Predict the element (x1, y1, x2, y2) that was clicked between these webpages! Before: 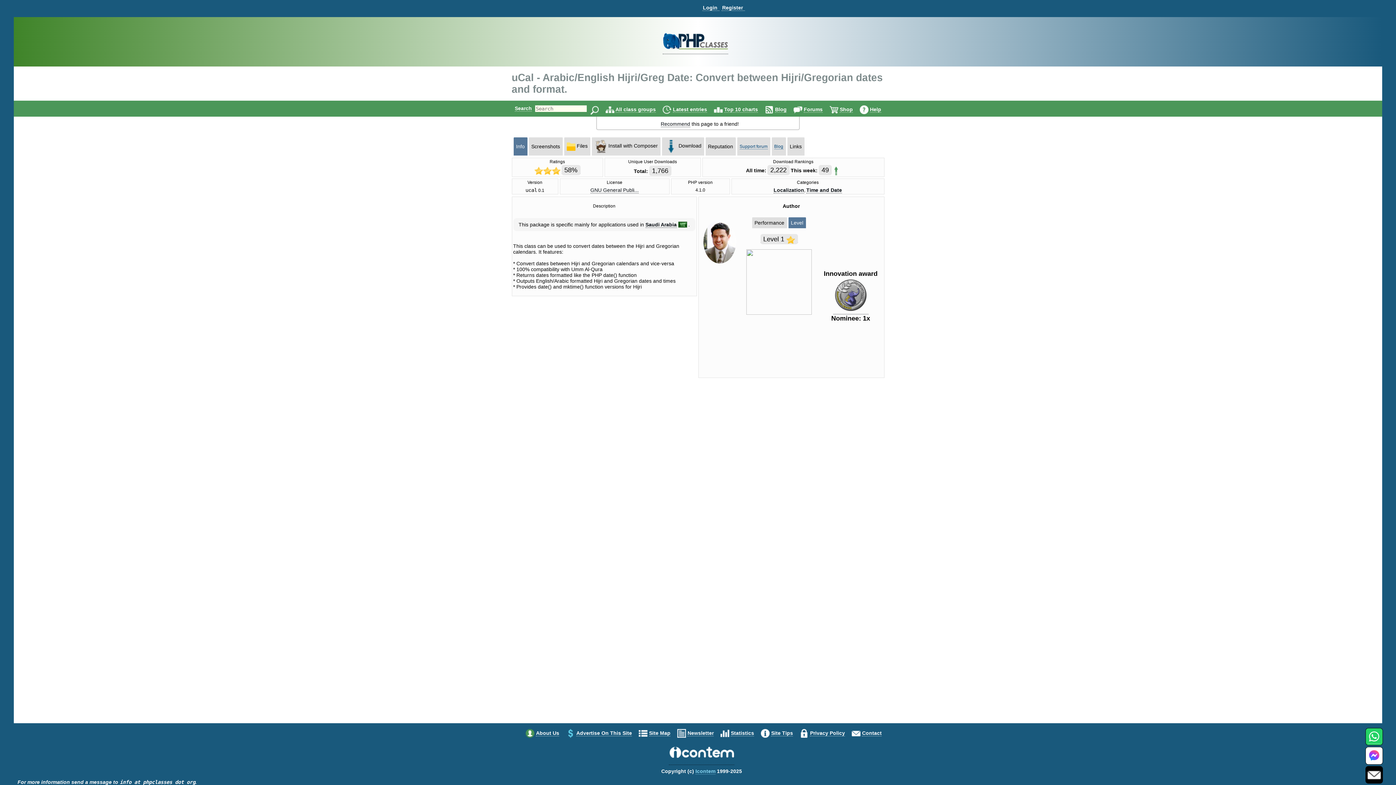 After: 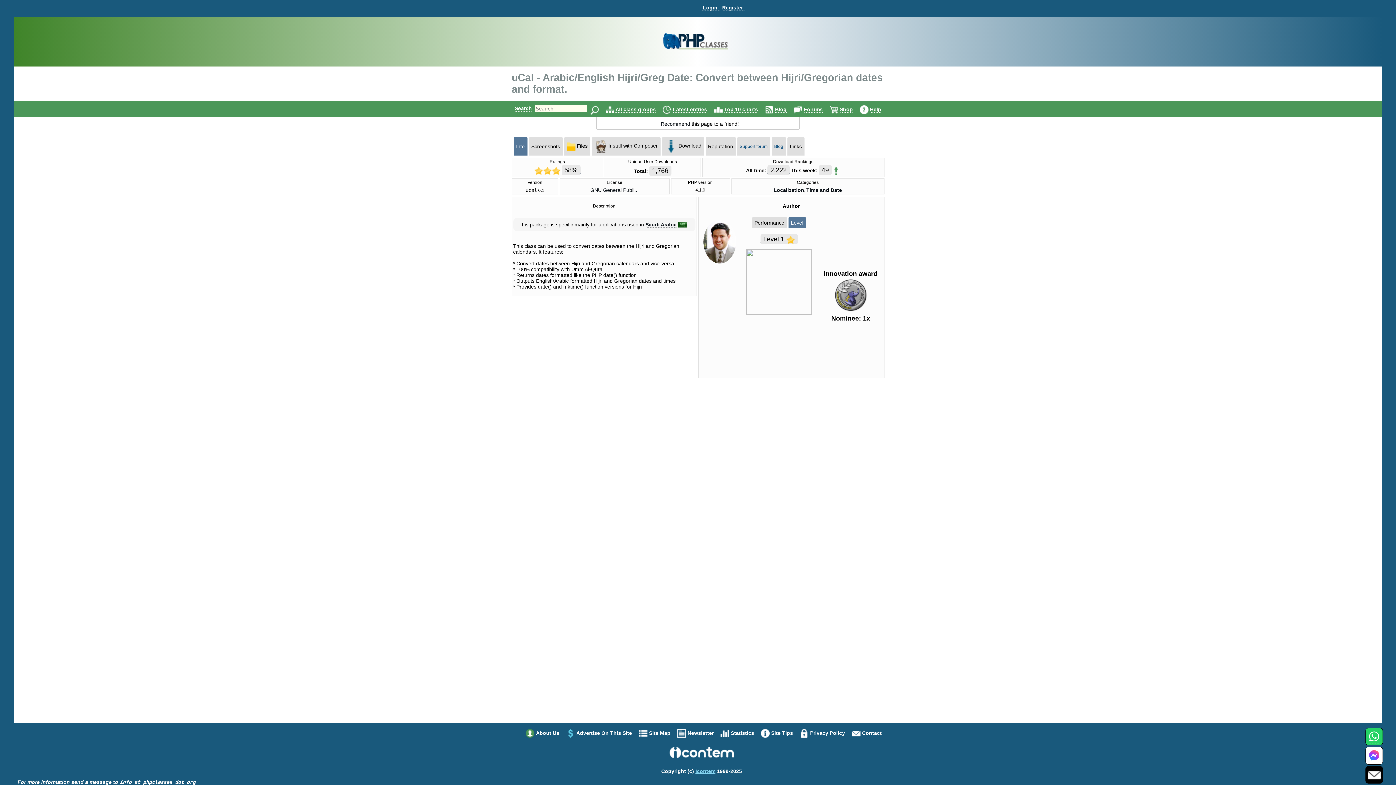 Action: bbox: (695, 768, 715, 774) label: Icontem